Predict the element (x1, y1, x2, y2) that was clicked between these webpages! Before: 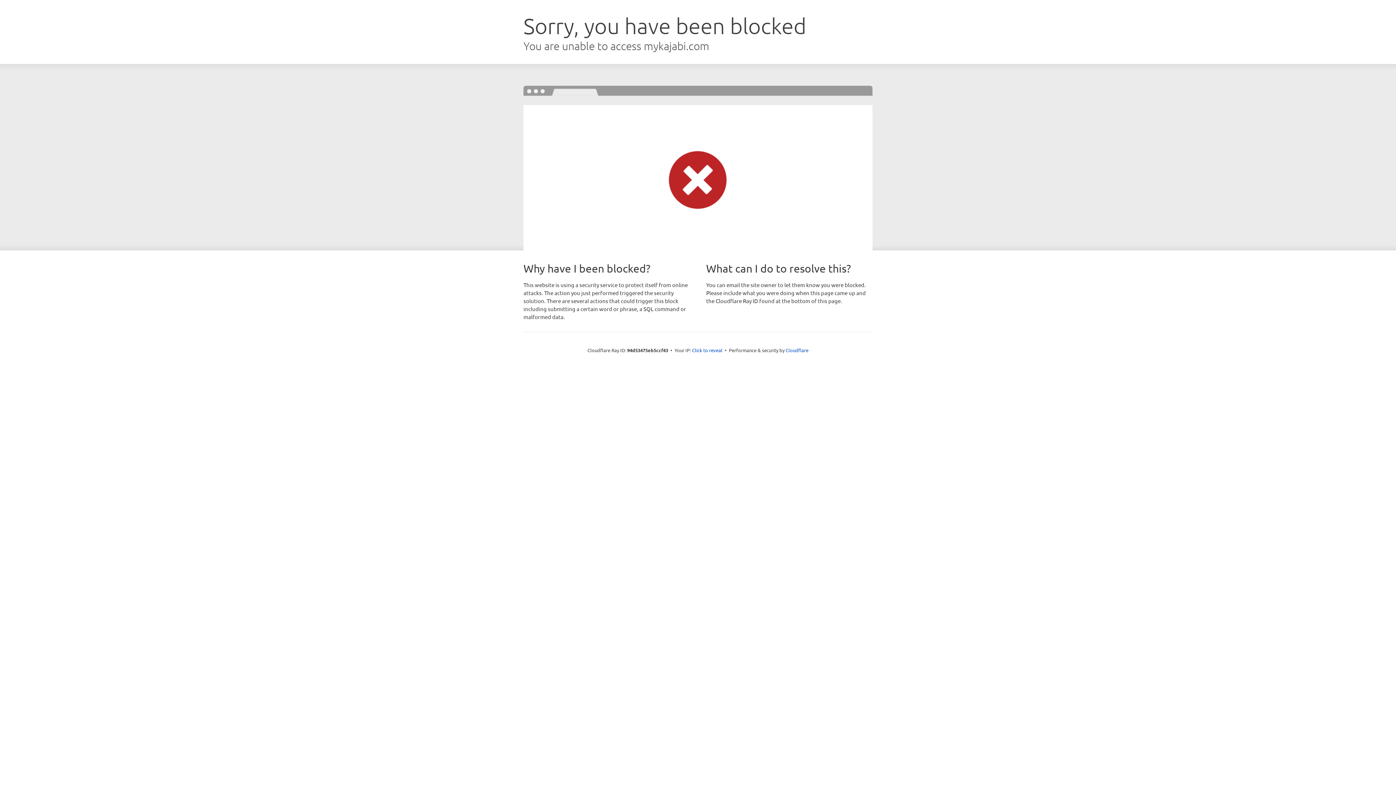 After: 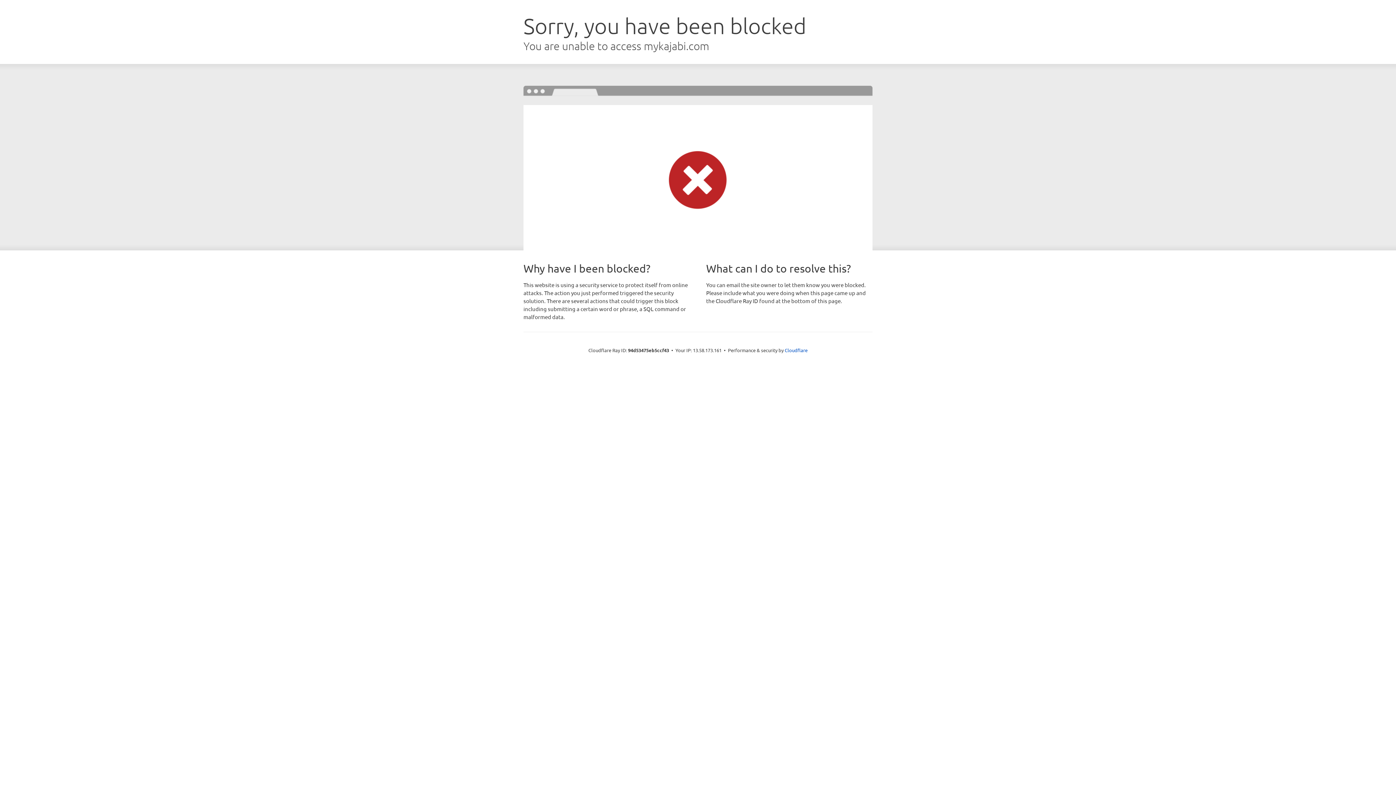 Action: bbox: (692, 346, 722, 353) label: Click to reveal